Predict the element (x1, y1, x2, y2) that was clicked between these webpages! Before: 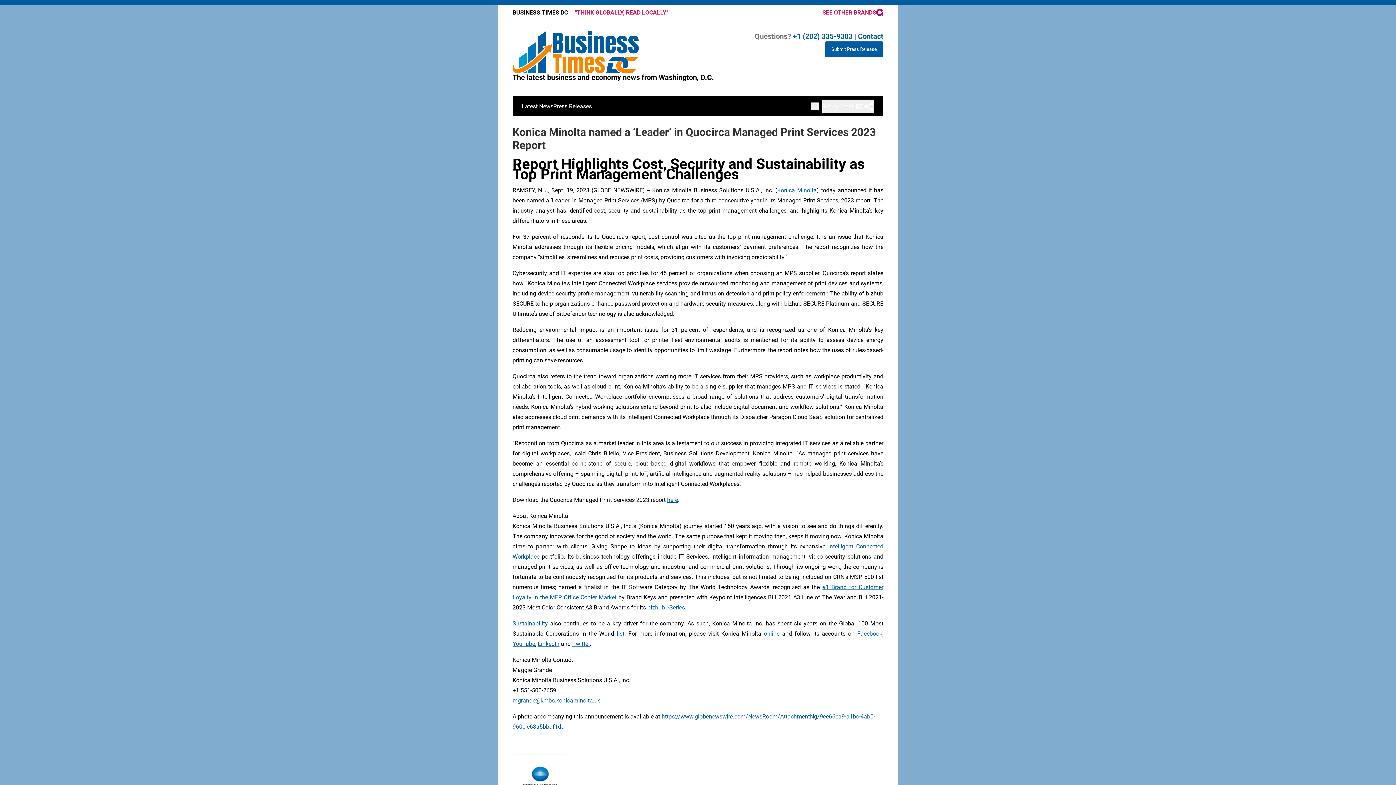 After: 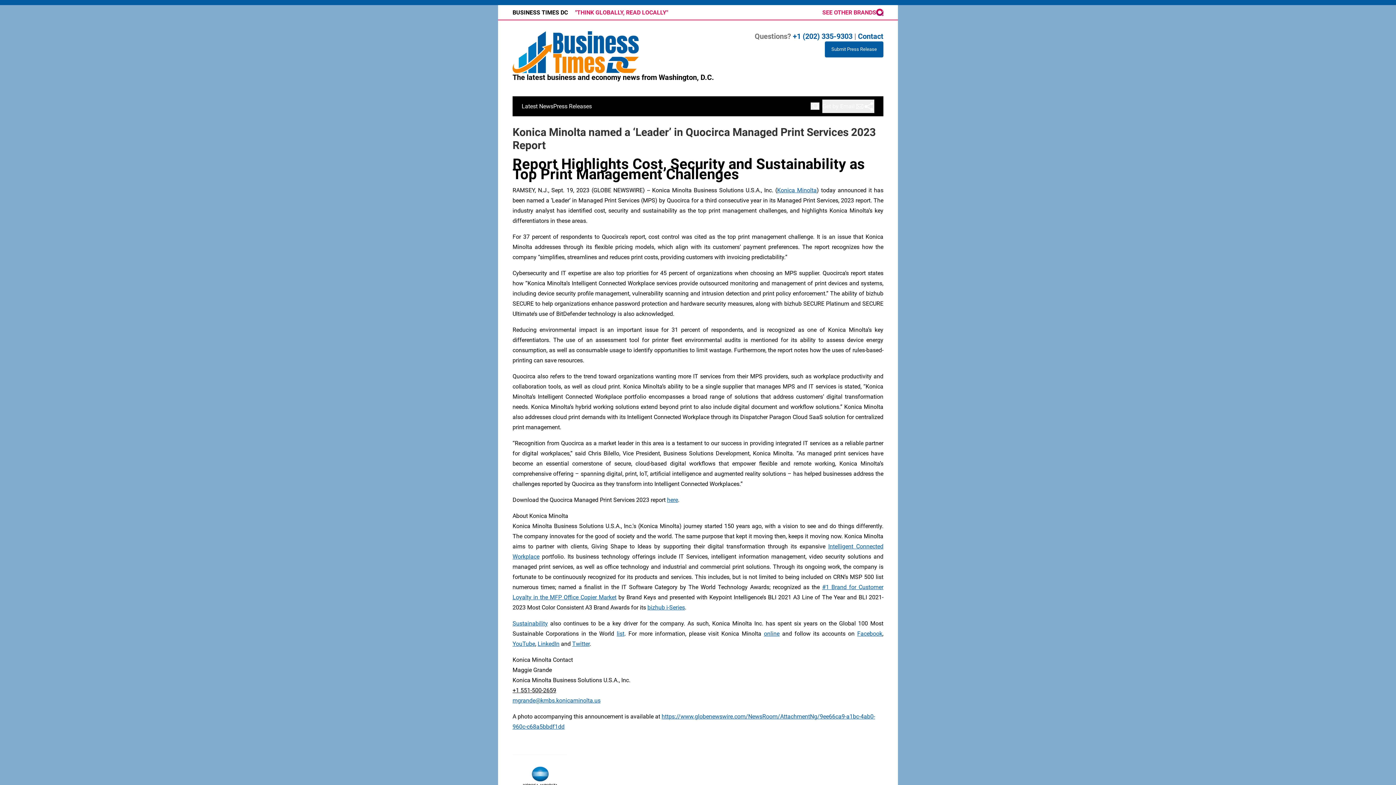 Action: label: mgrande@kmbs.konicaminolta.us bbox: (512, 697, 600, 704)